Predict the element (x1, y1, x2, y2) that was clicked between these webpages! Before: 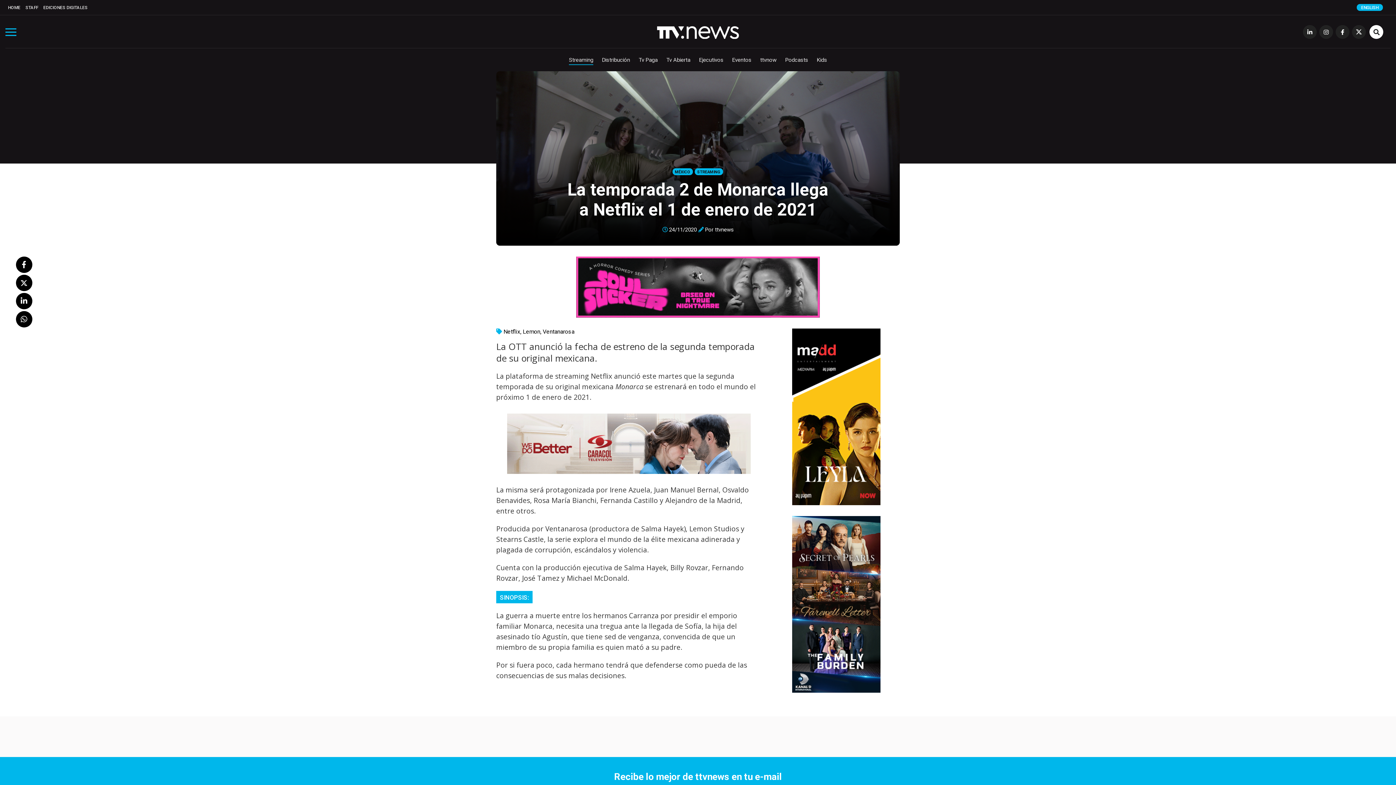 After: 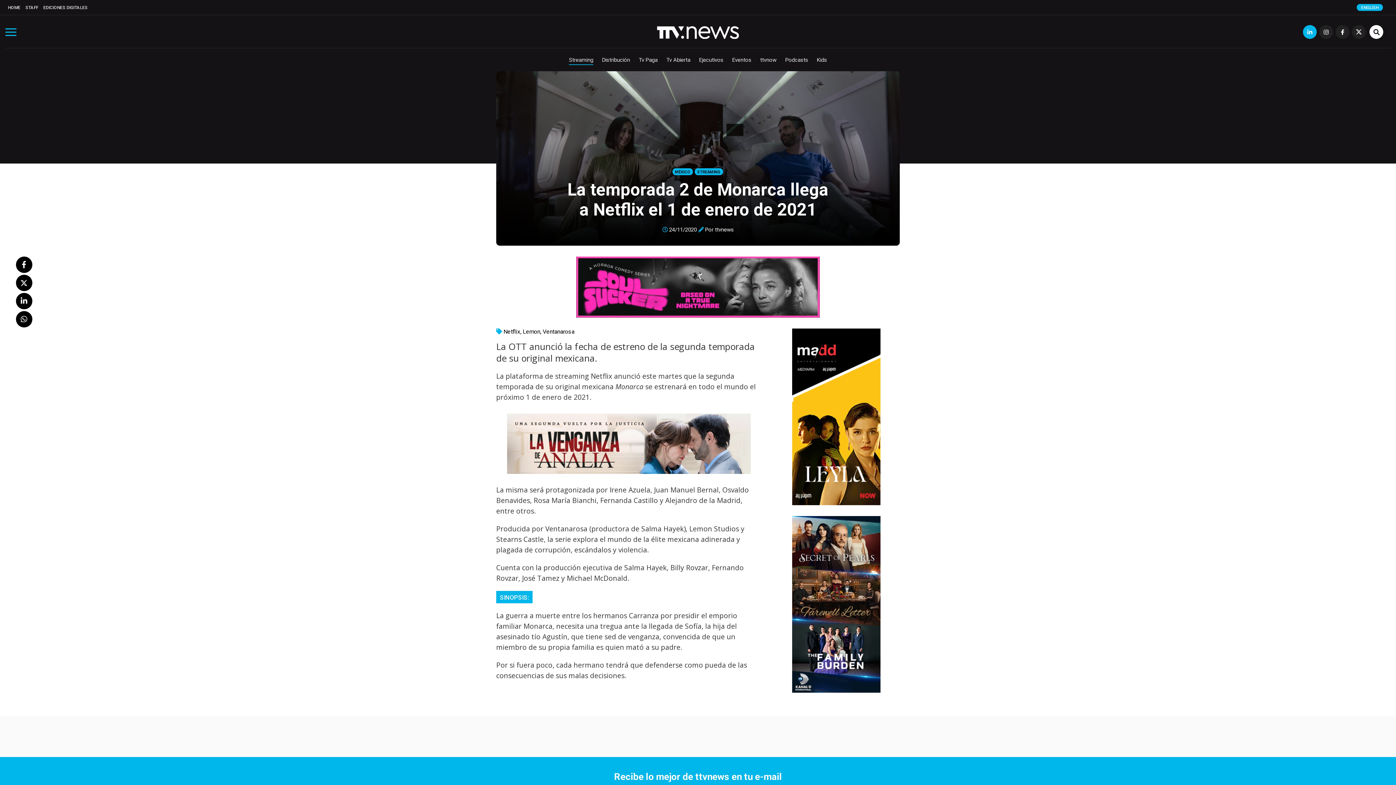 Action: bbox: (1303, 25, 1317, 38)